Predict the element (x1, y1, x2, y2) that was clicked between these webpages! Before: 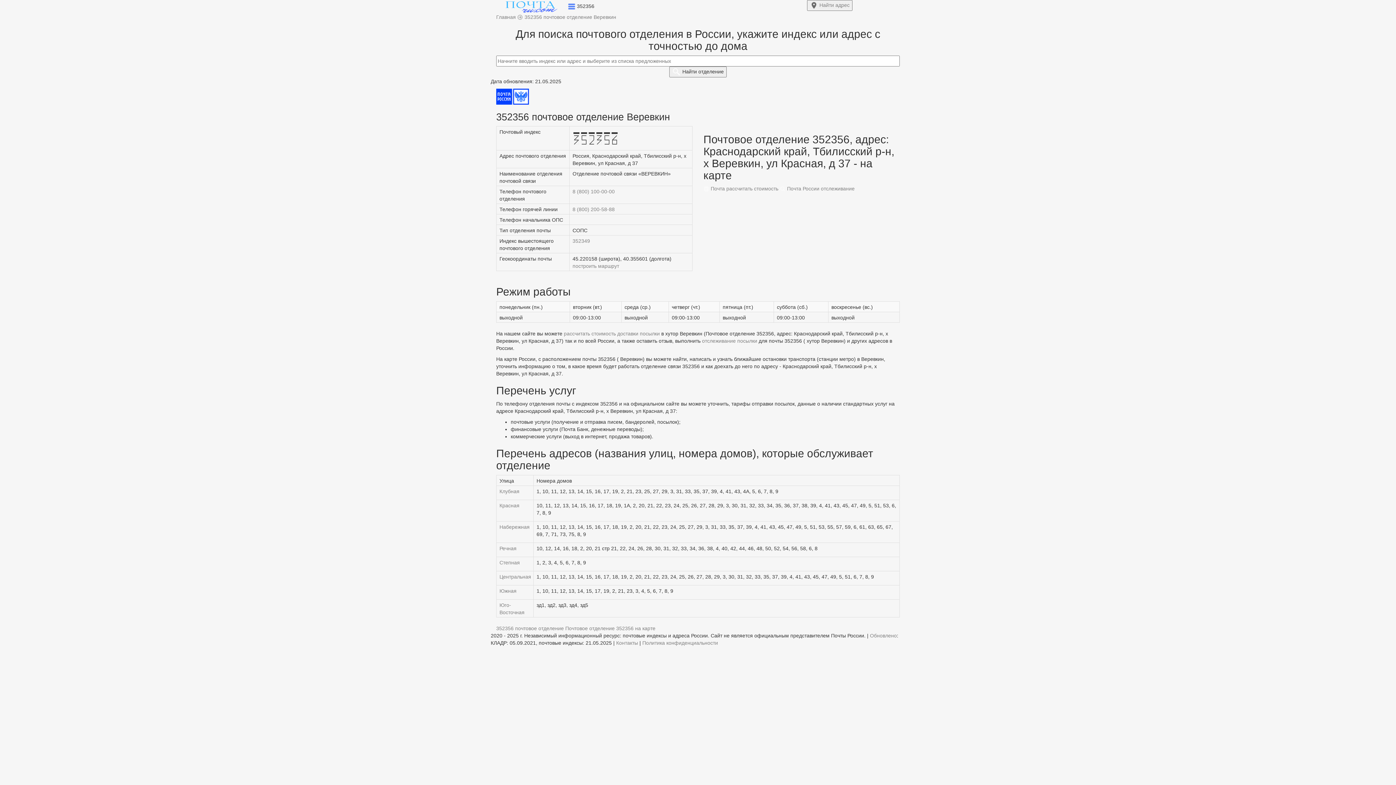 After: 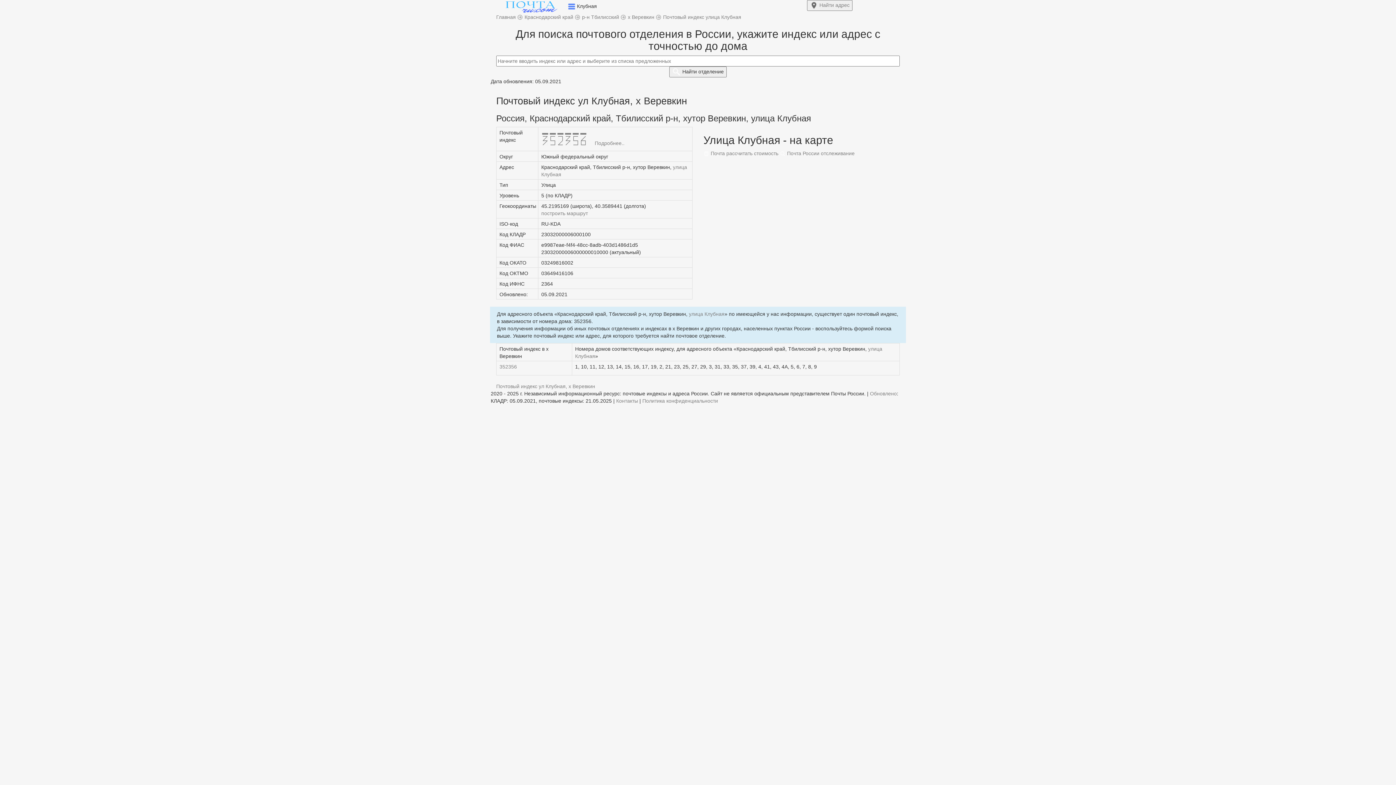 Action: bbox: (499, 488, 519, 494) label: Клубная